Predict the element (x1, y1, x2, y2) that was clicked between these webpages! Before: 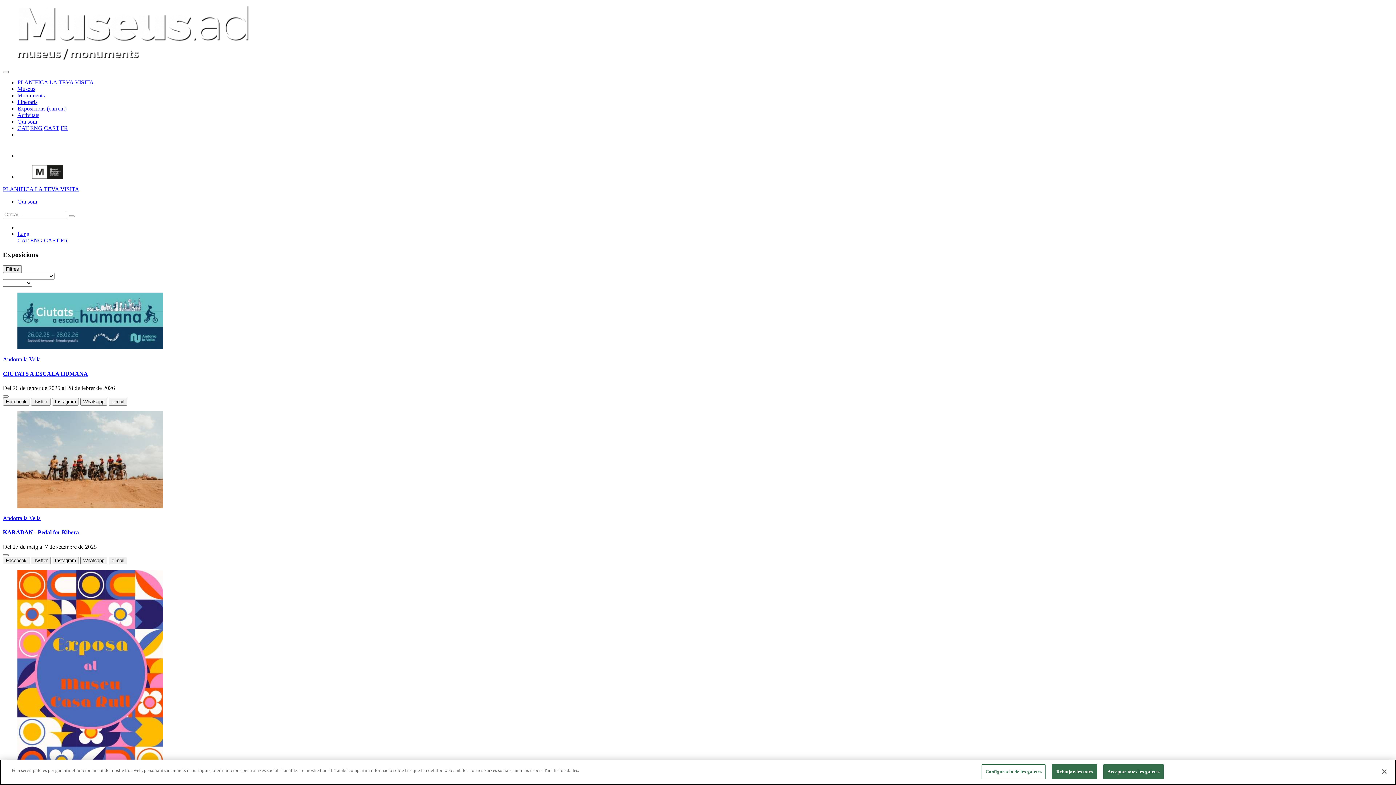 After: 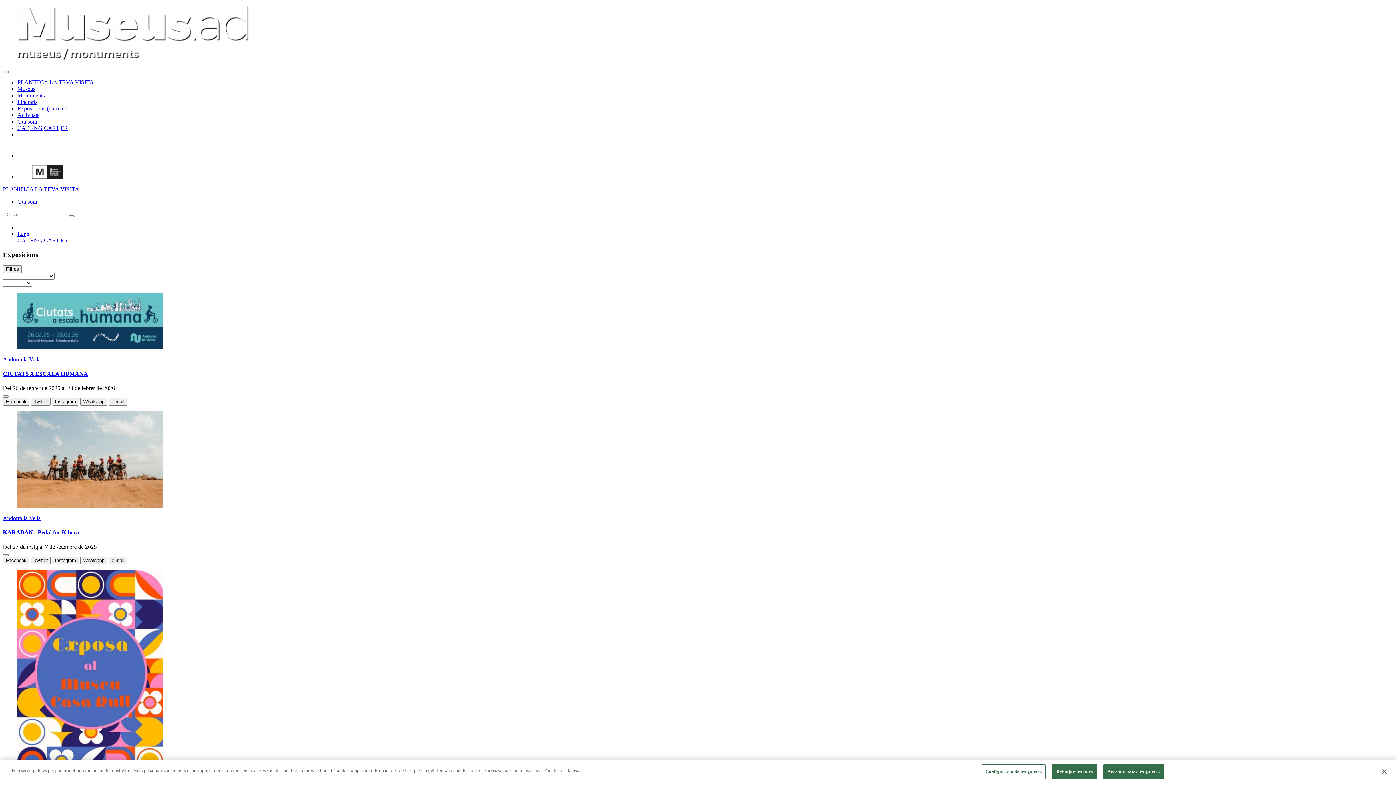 Action: label: Lang bbox: (17, 230, 29, 237)